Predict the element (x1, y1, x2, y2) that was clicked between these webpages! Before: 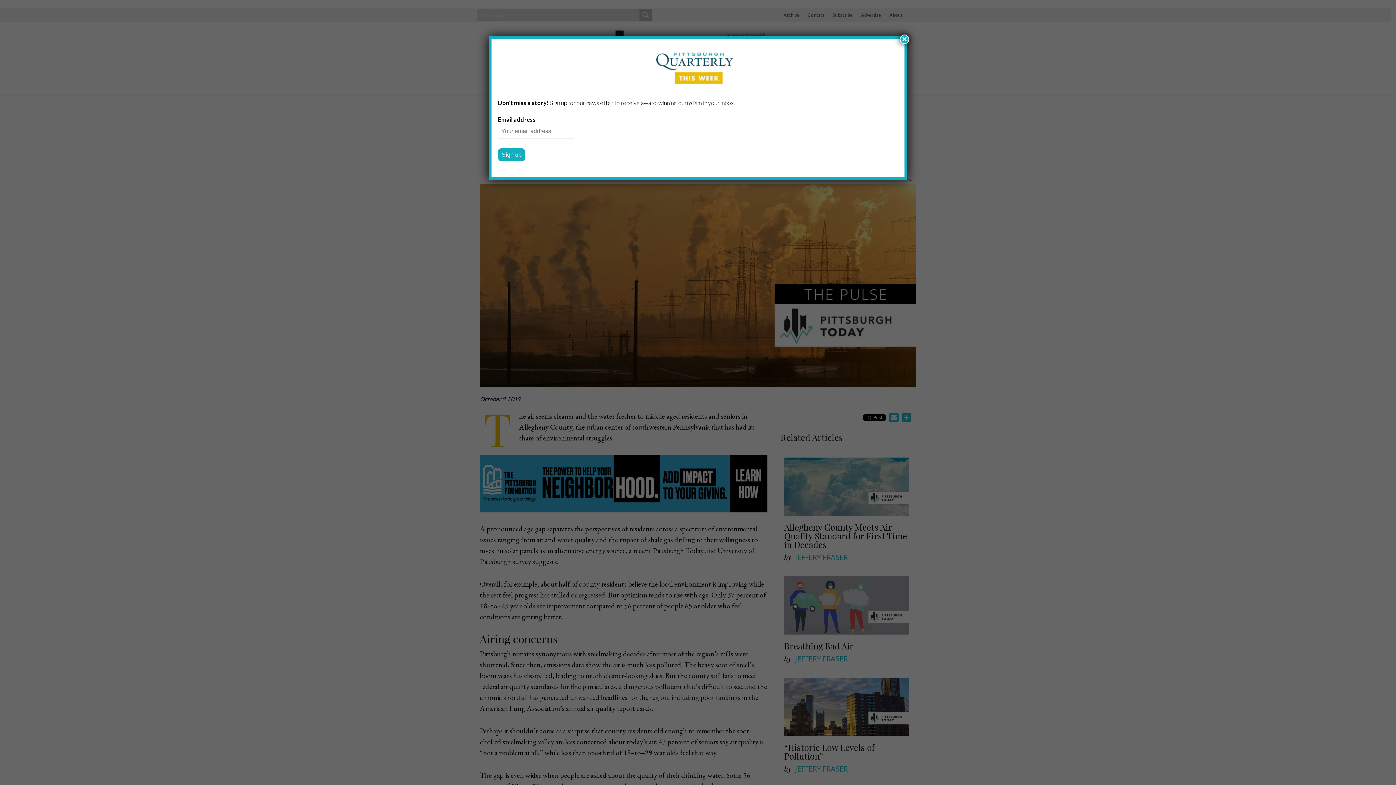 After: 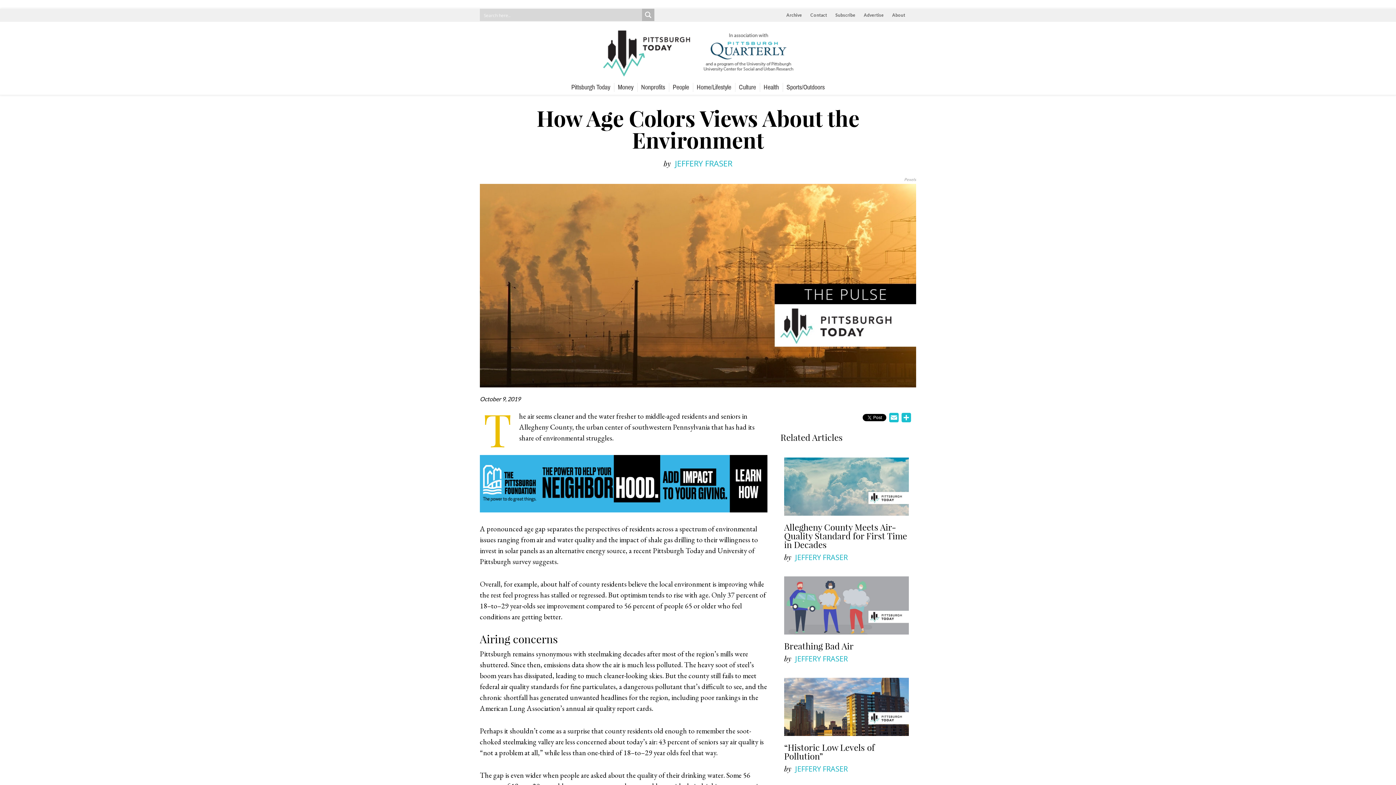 Action: label: Close bbox: (900, 34, 909, 44)